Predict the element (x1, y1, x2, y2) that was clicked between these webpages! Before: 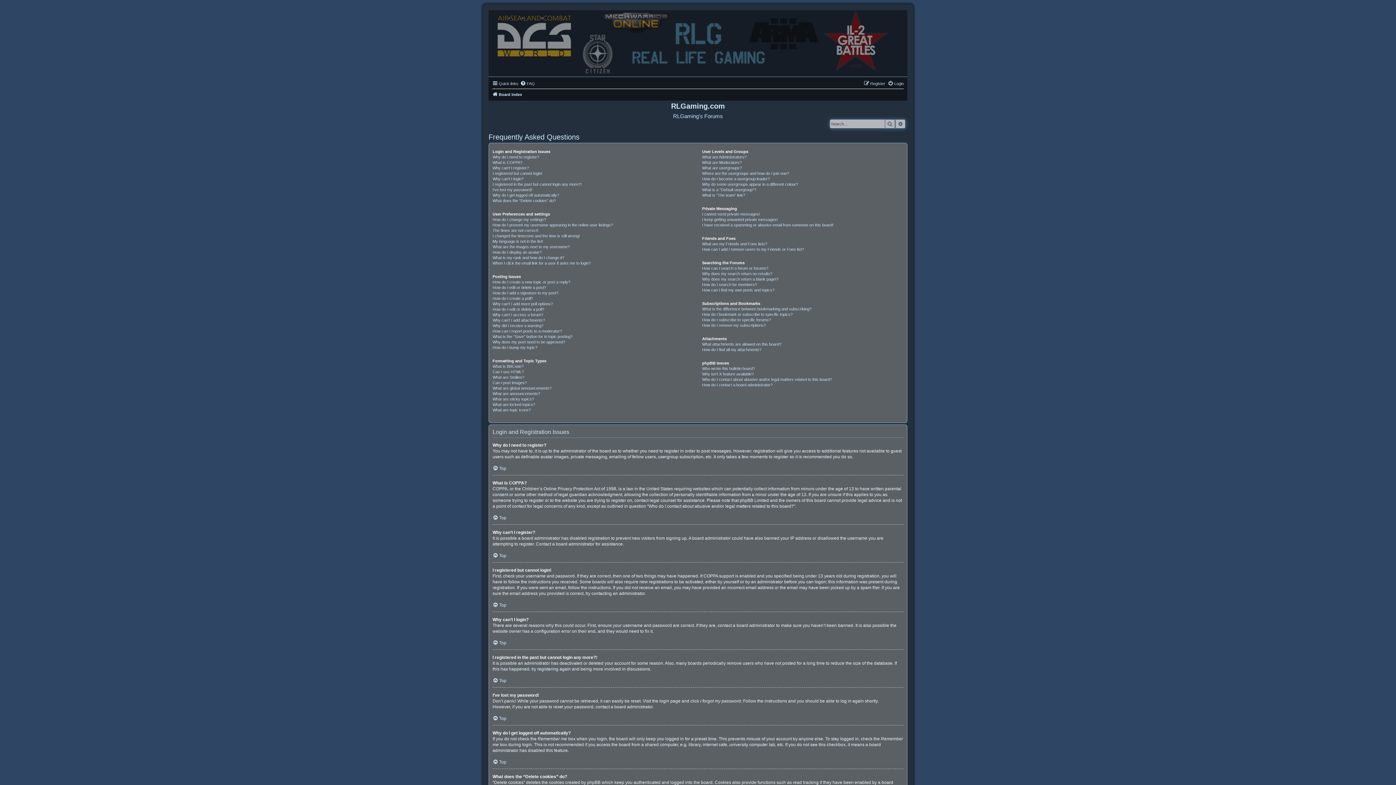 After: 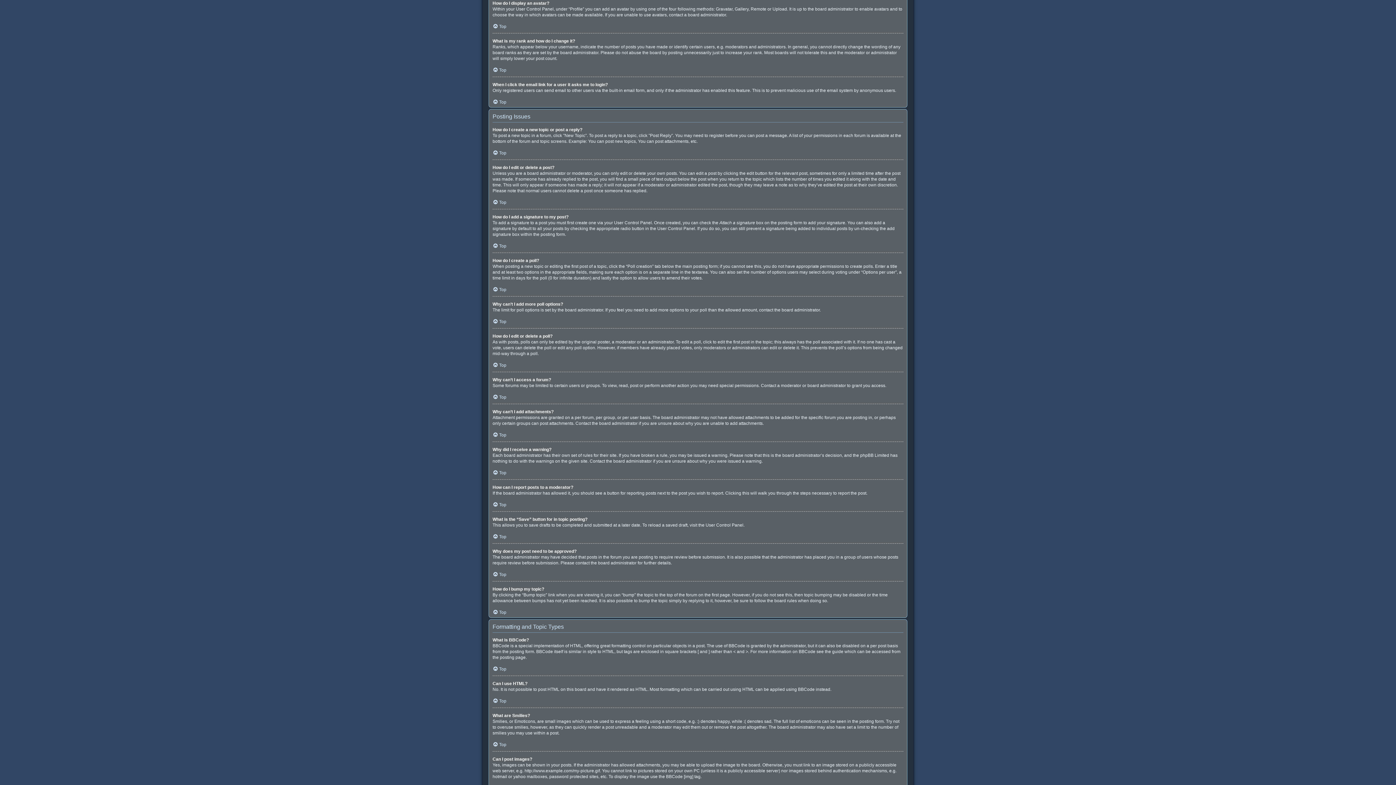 Action: bbox: (492, 249, 541, 255) label: How do I display an avatar?